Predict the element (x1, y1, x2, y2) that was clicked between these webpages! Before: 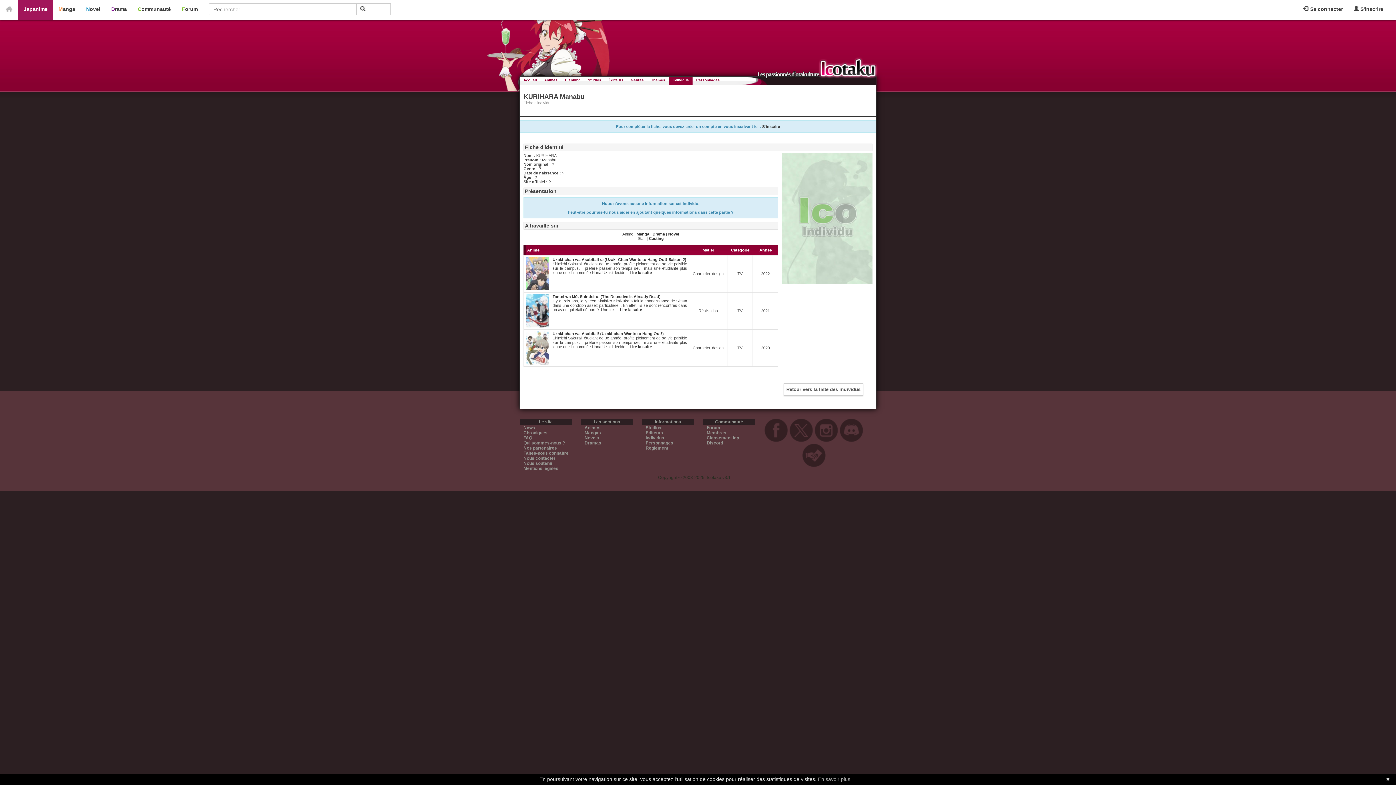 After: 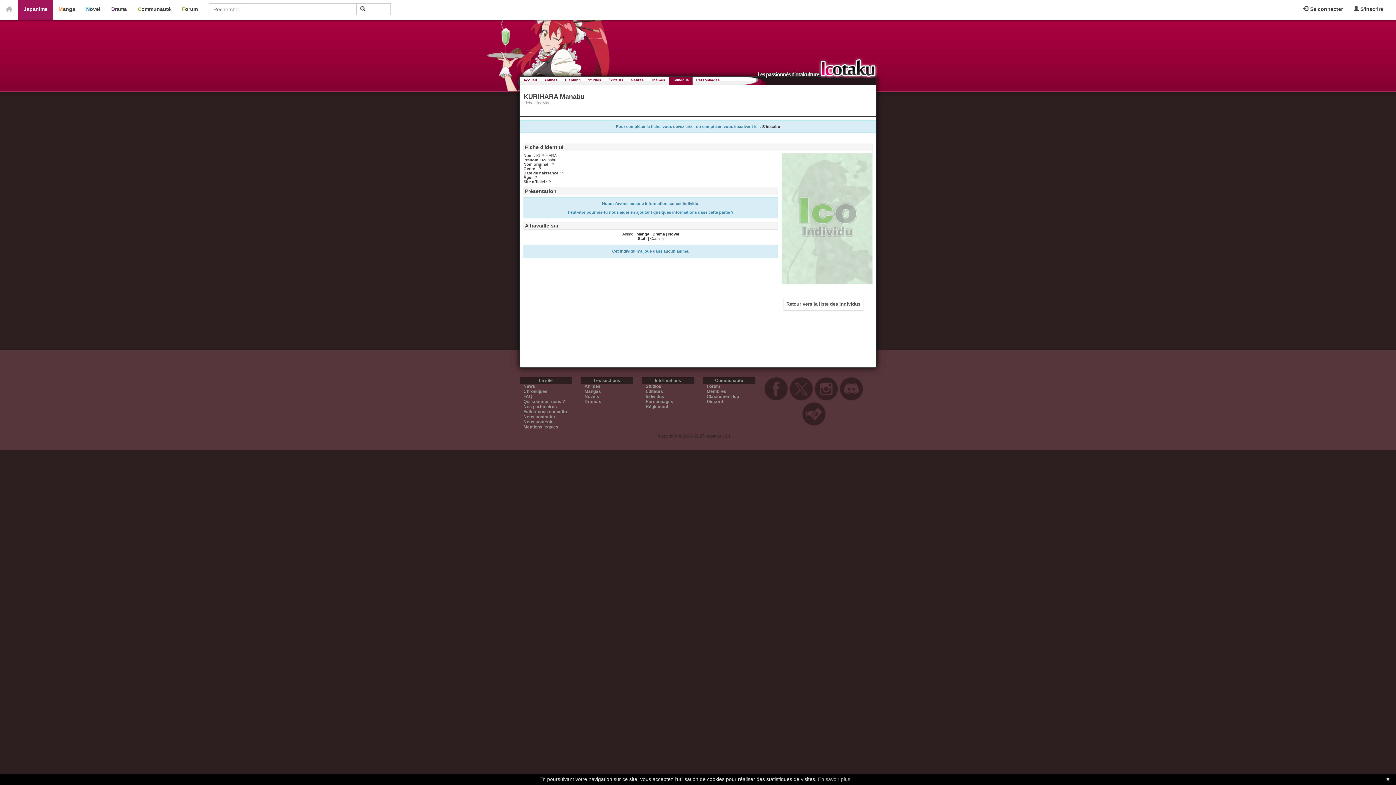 Action: bbox: (649, 236, 664, 240) label: Casting